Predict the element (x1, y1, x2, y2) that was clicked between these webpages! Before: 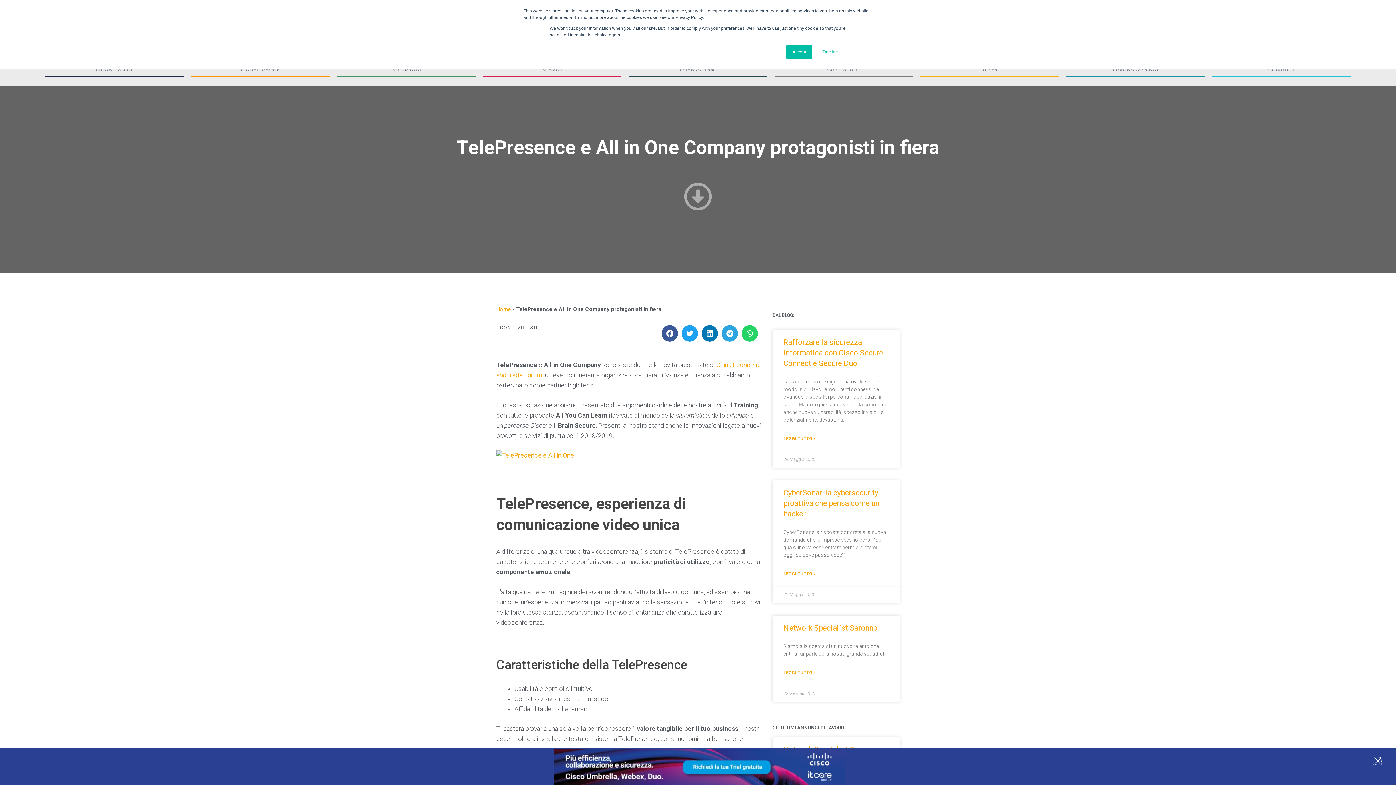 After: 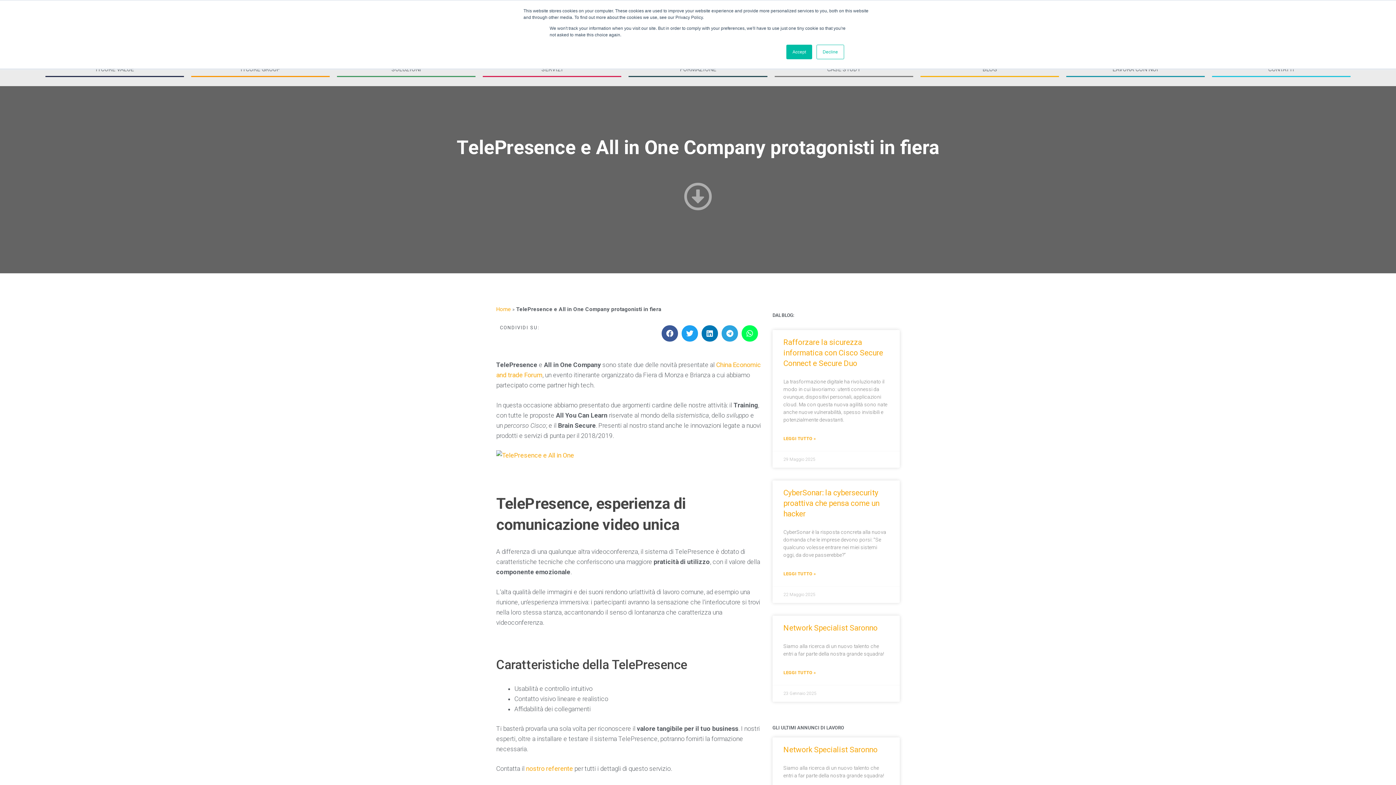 Action: bbox: (741, 325, 758, 341) label: Condividi su whatsapp